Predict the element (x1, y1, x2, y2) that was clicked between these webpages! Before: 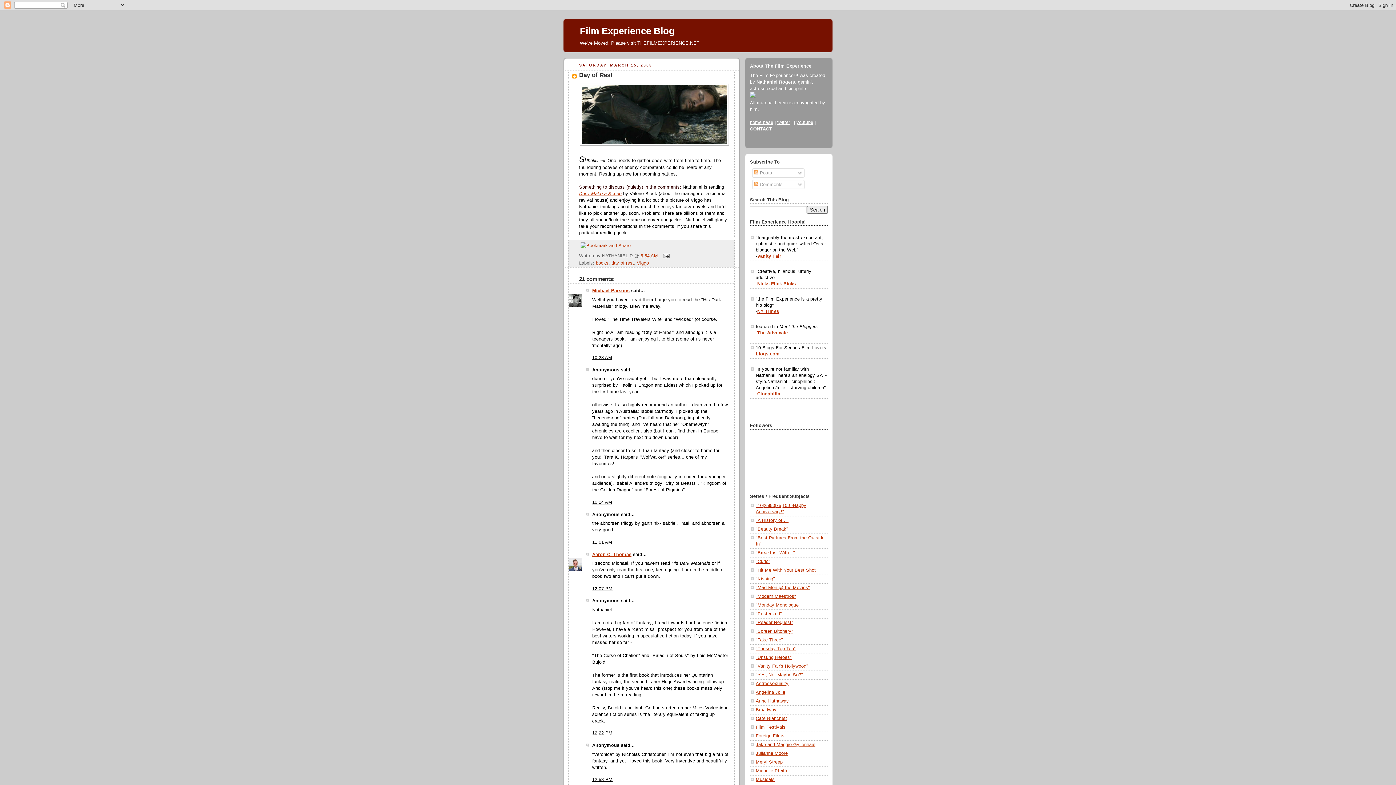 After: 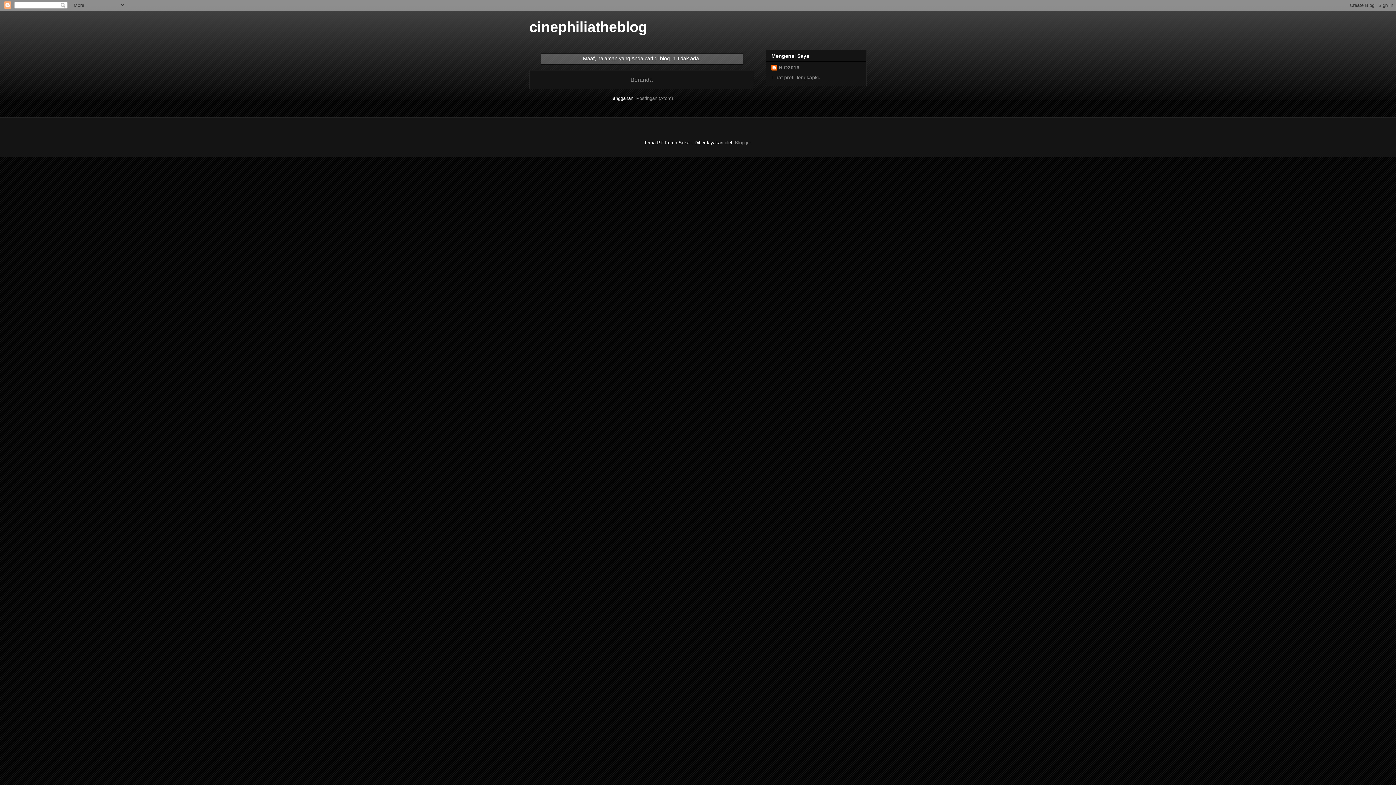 Action: label: Cinephilia bbox: (757, 391, 780, 396)